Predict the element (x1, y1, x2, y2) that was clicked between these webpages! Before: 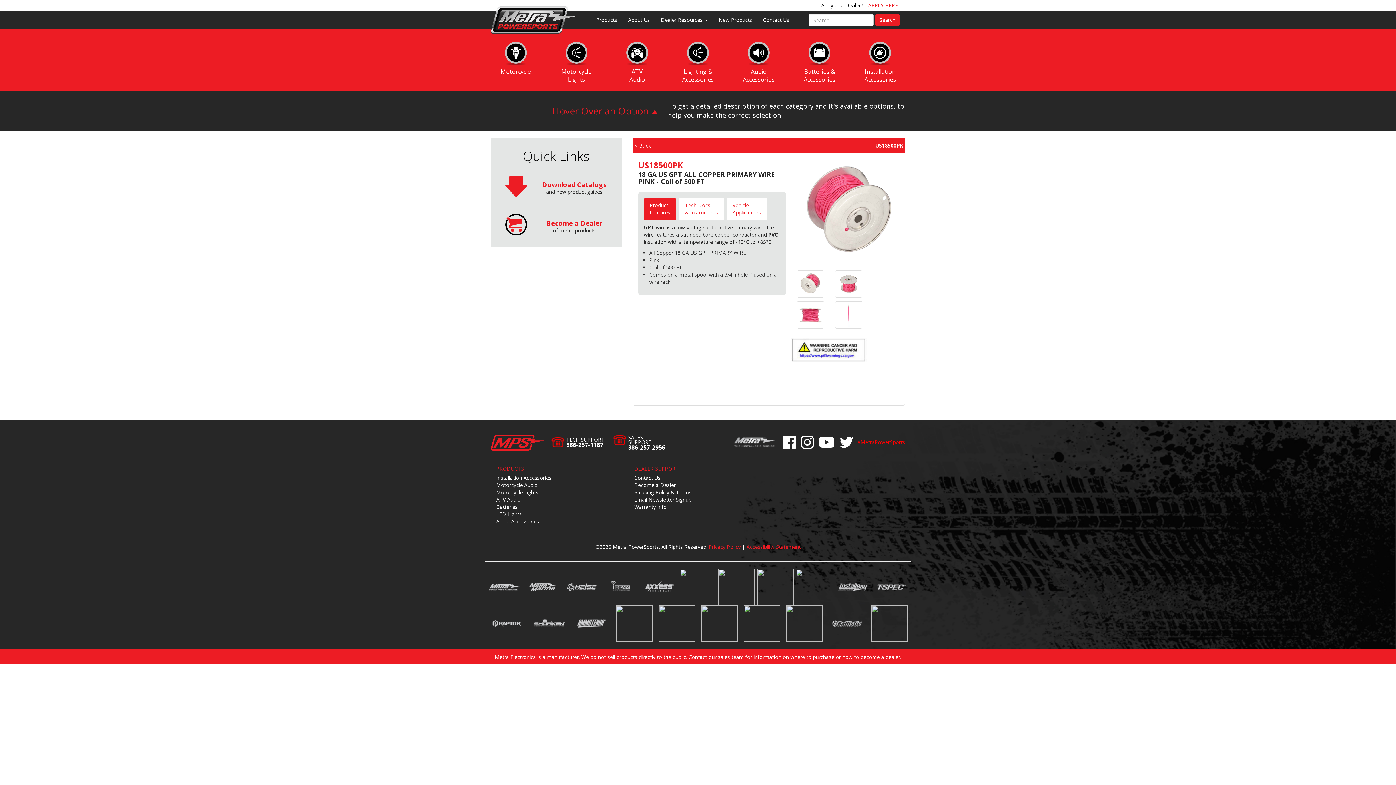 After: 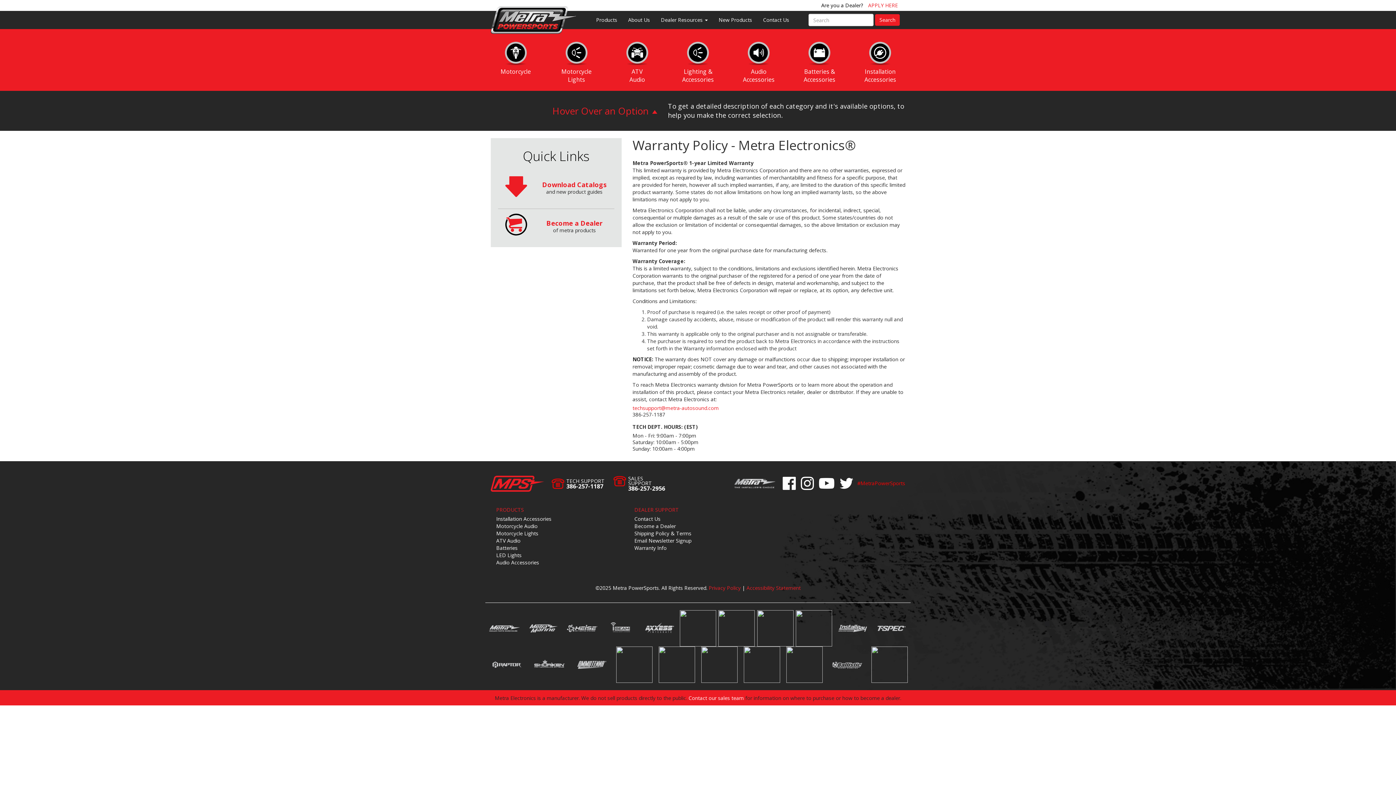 Action: label: Warranty Info bbox: (634, 503, 666, 510)